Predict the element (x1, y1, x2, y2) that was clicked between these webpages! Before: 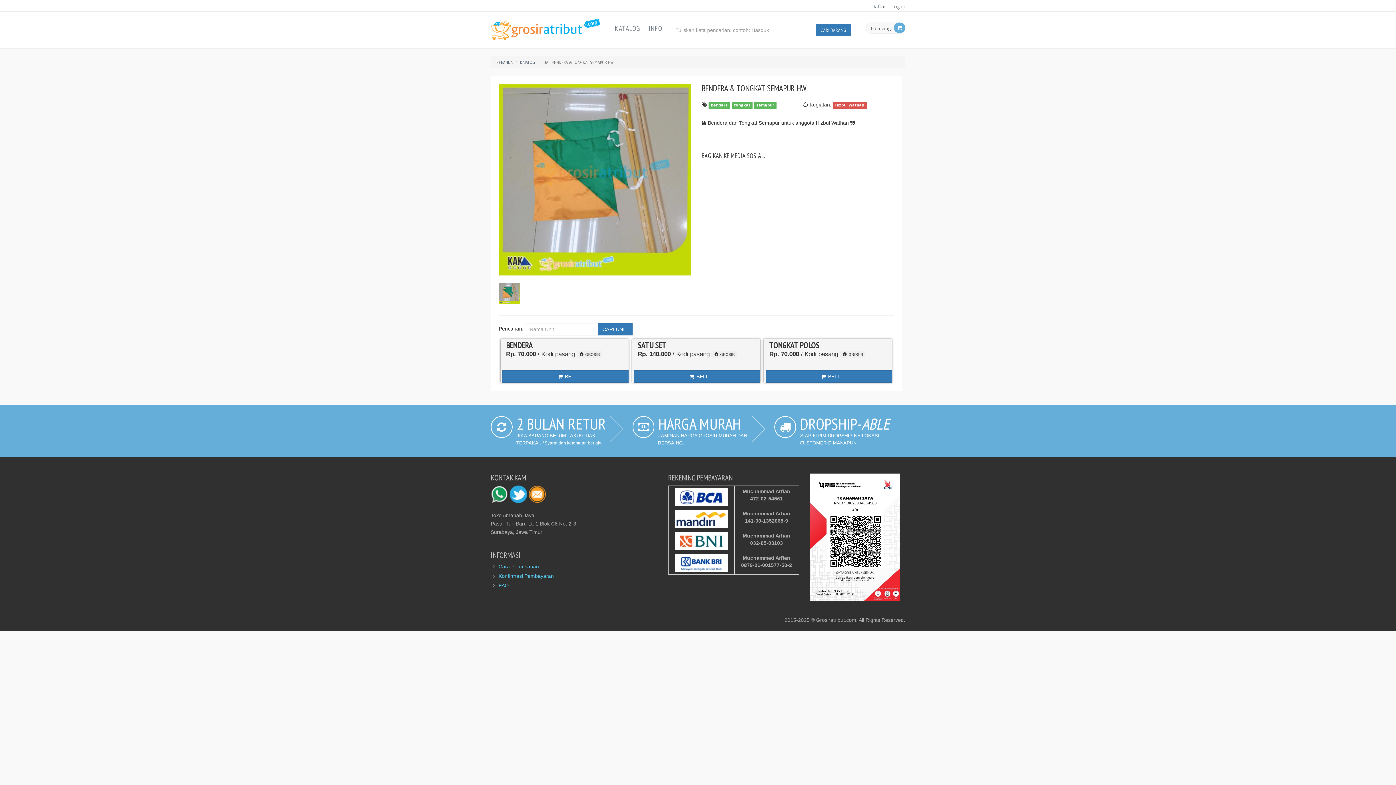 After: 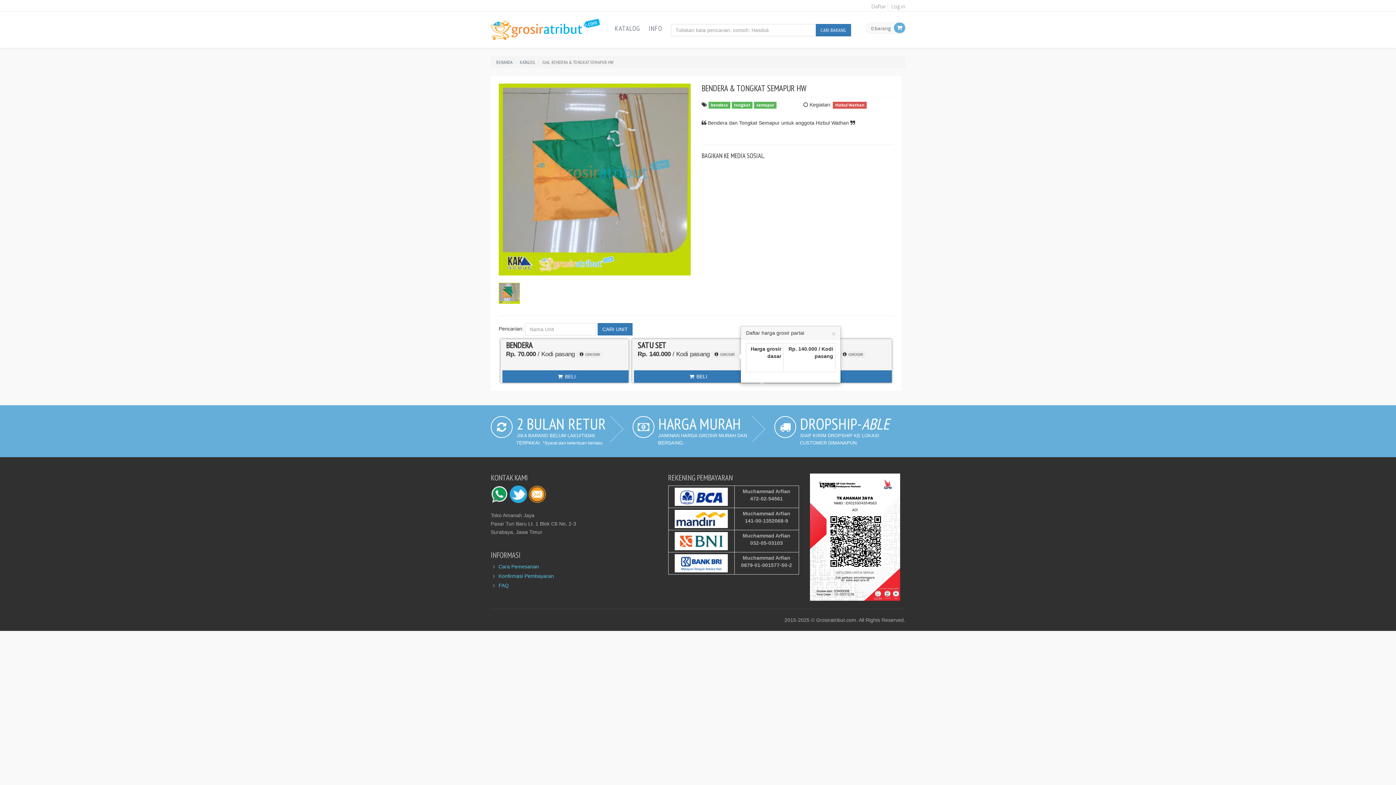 Action: bbox: (711, 351, 737, 358) label:  GROSIR